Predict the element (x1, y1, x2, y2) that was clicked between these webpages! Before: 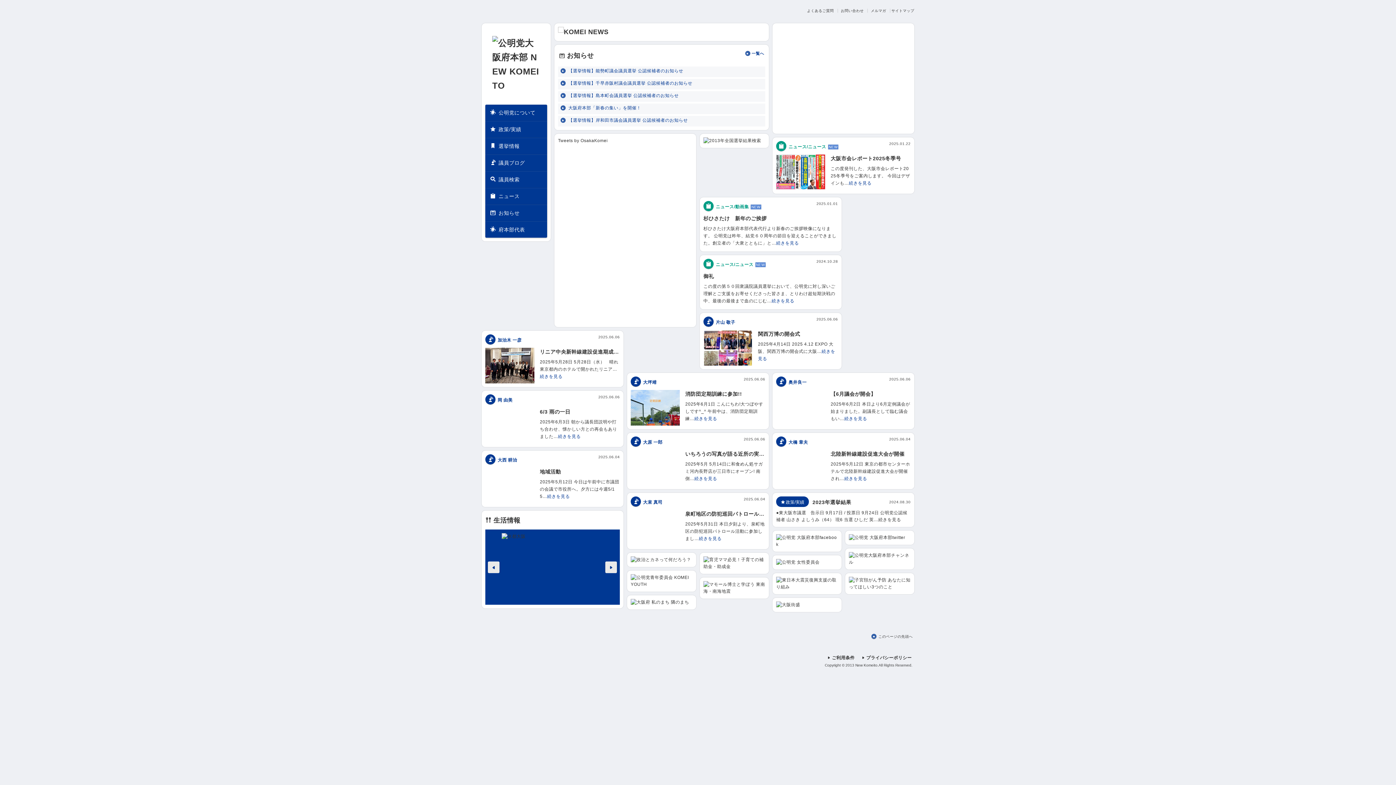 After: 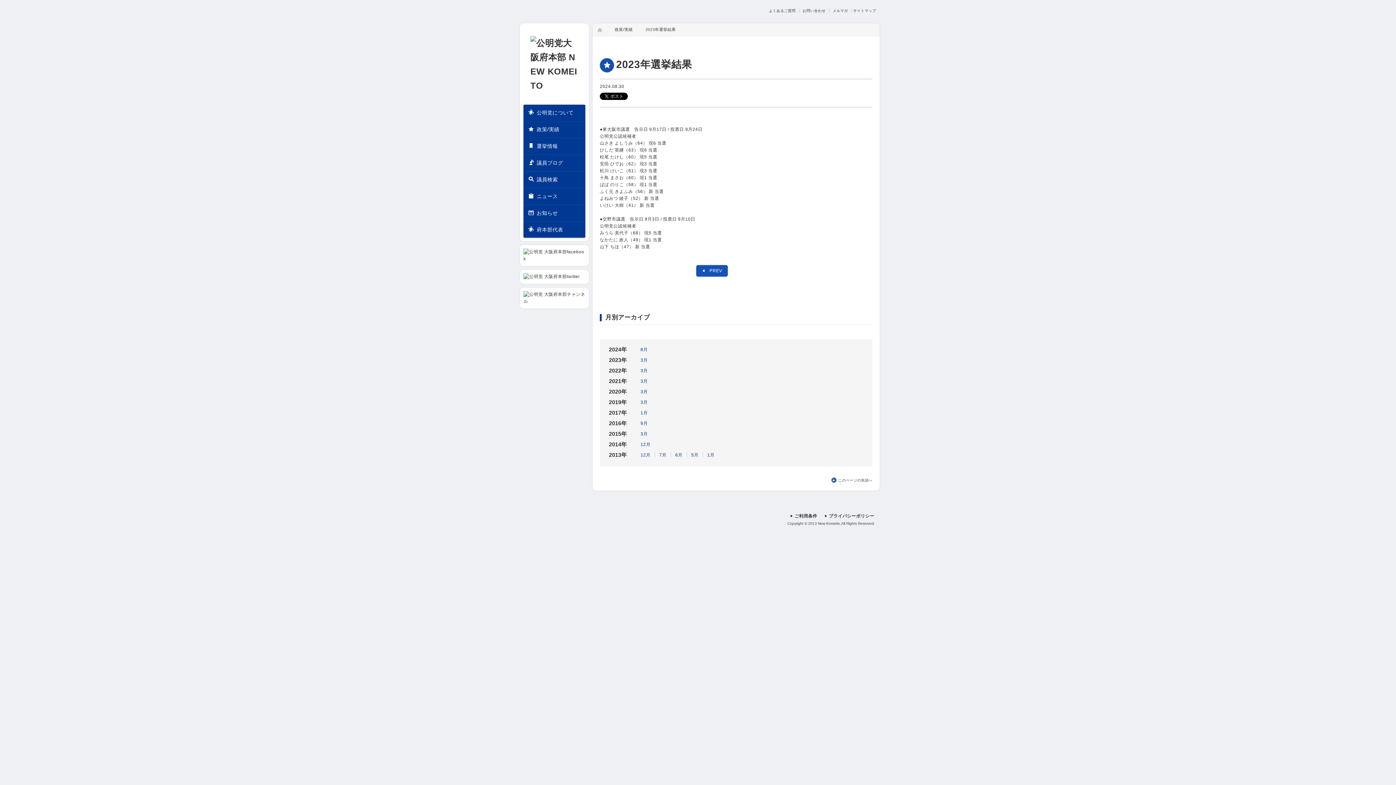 Action: label: b政策/実績
2024.08.30
2023年選挙結果

●東大阪市議選　告示日 9月17日 / 投票日 9月24日 公明党公認候補者 山さき よしうみ（64） 現6 当選 ひしだ 英…続きを見る bbox: (776, 496, 910, 523)